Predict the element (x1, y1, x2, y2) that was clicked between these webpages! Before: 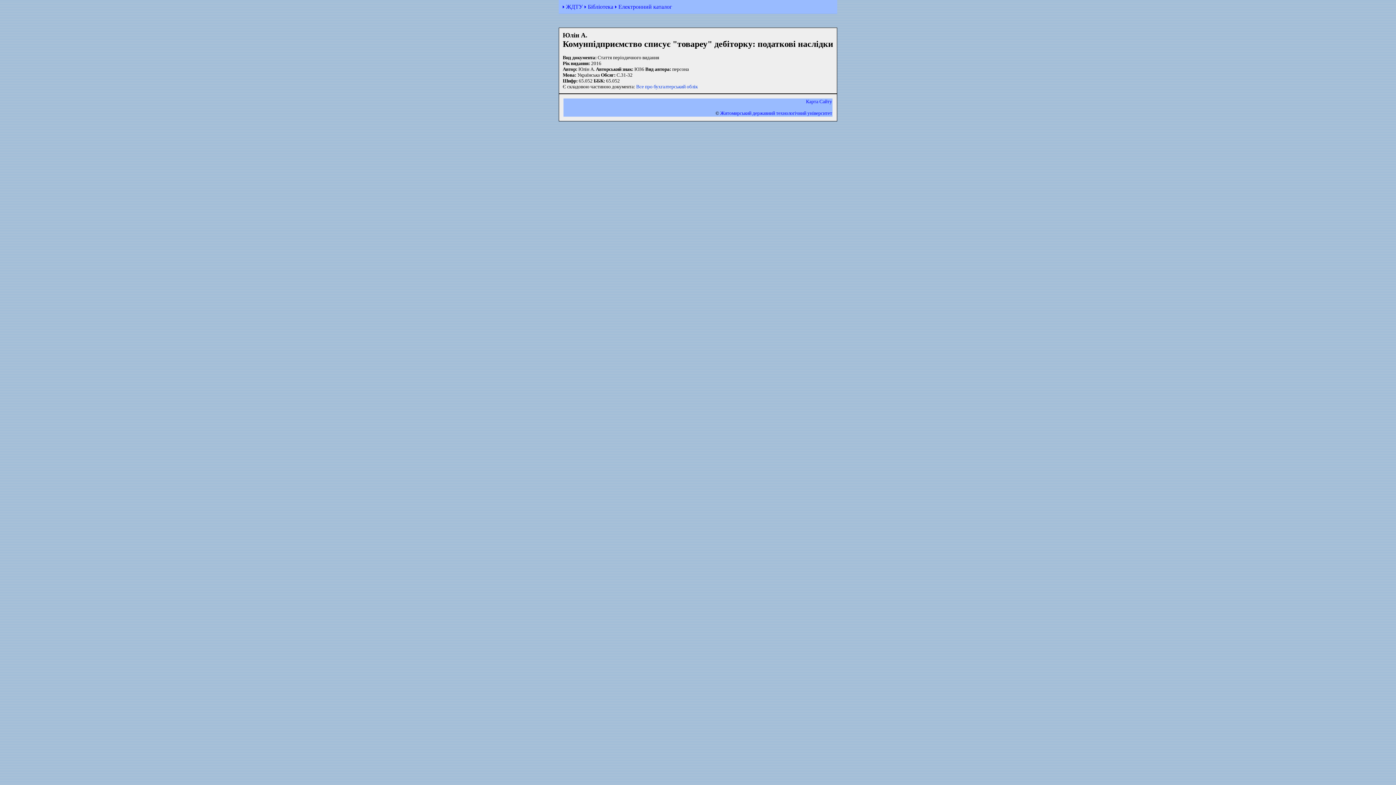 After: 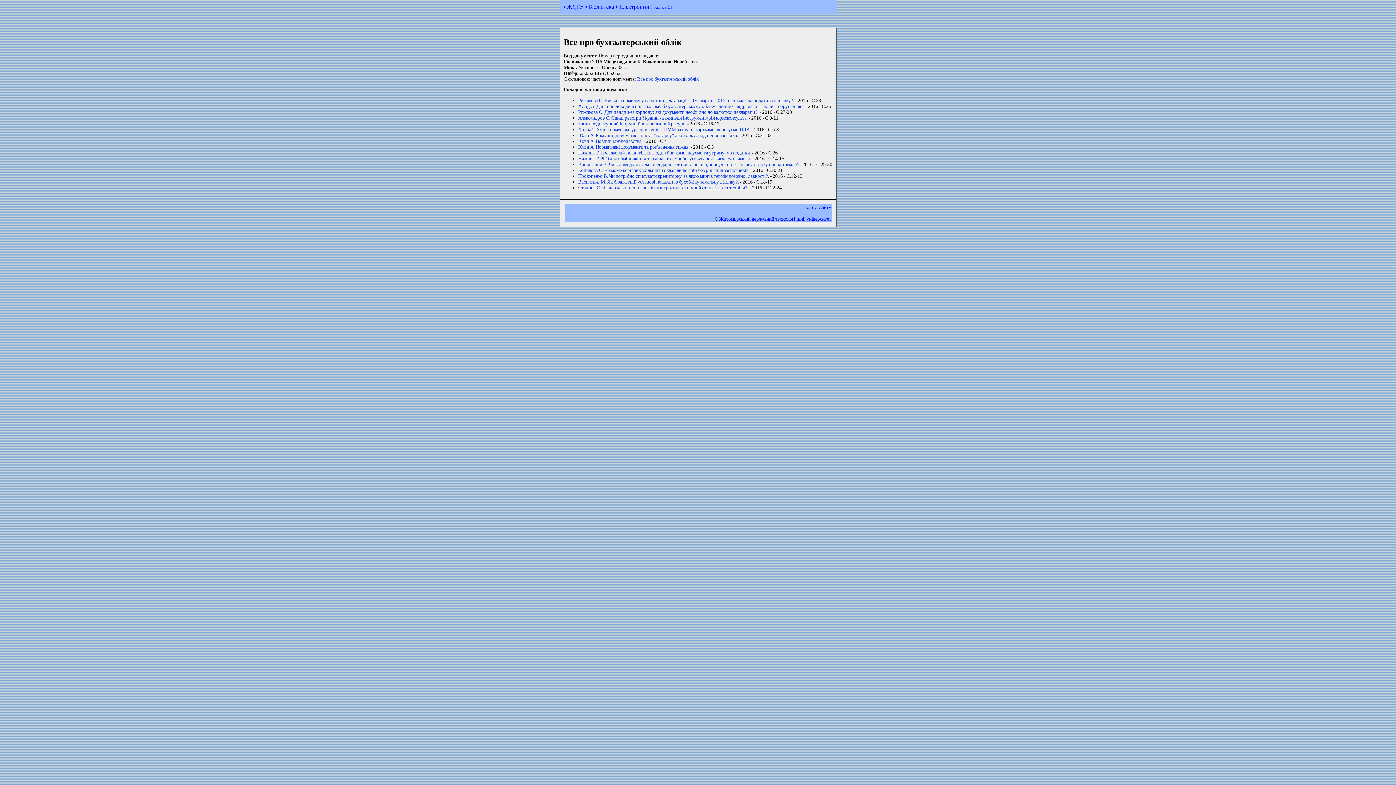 Action: bbox: (636, 84, 697, 89) label: Все про бухгалтерський облік